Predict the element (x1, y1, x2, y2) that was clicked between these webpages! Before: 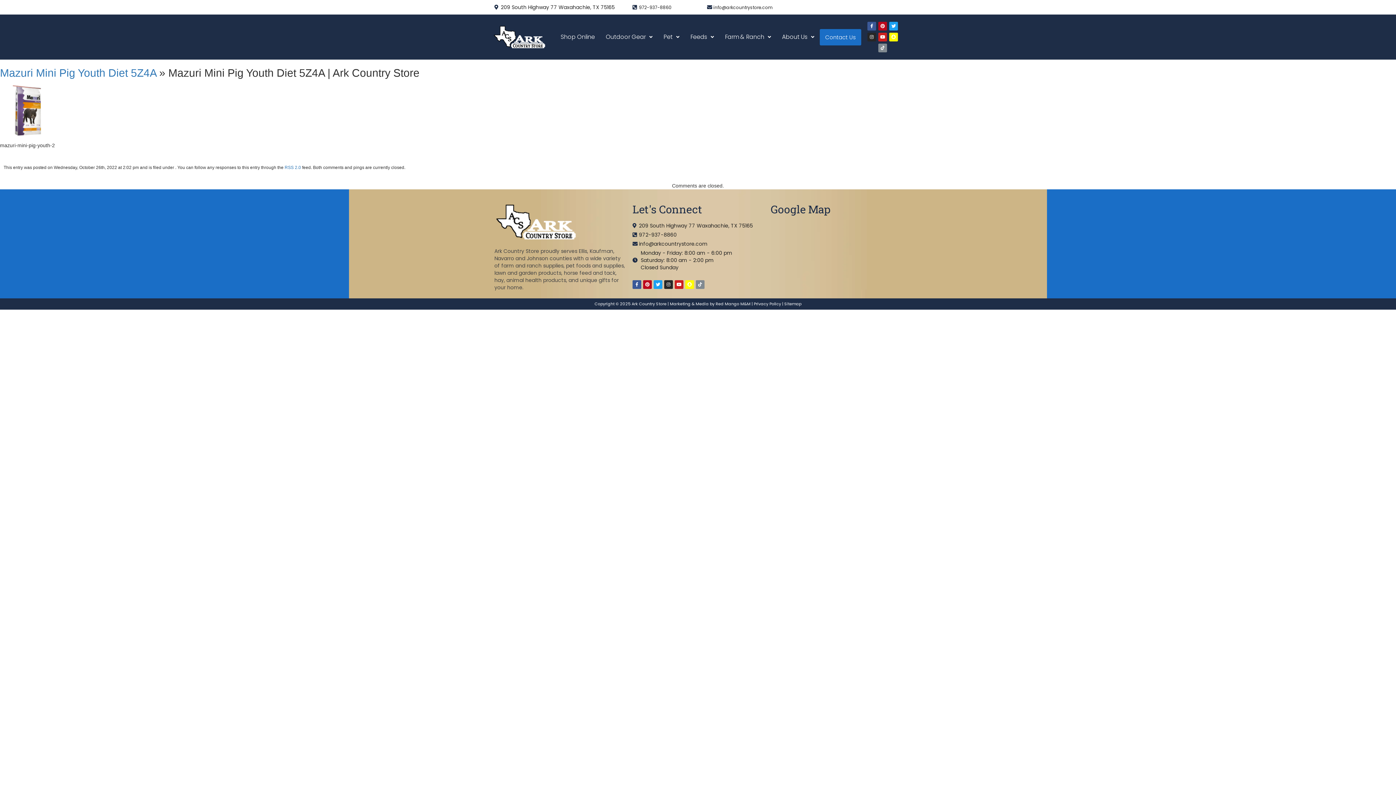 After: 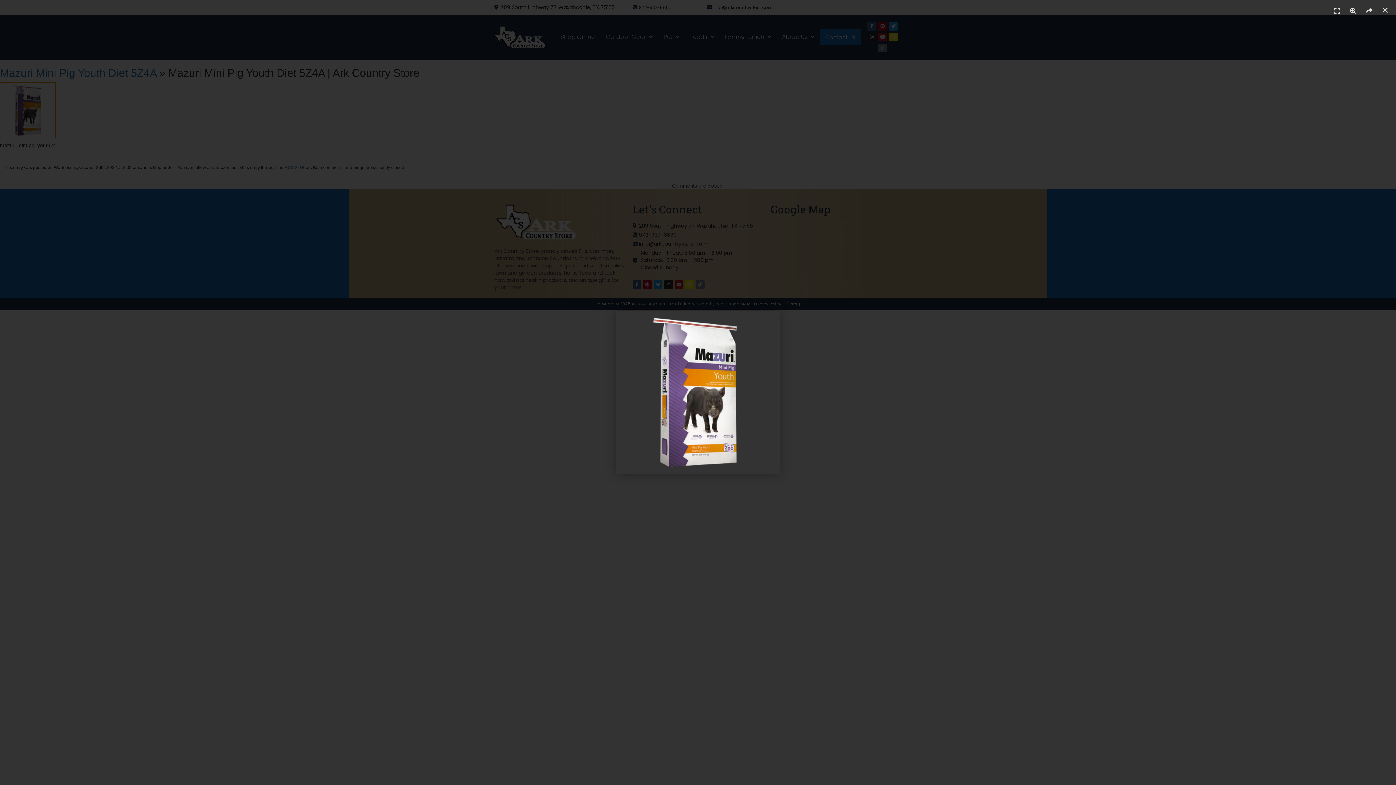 Action: bbox: (0, 82, 55, 138)